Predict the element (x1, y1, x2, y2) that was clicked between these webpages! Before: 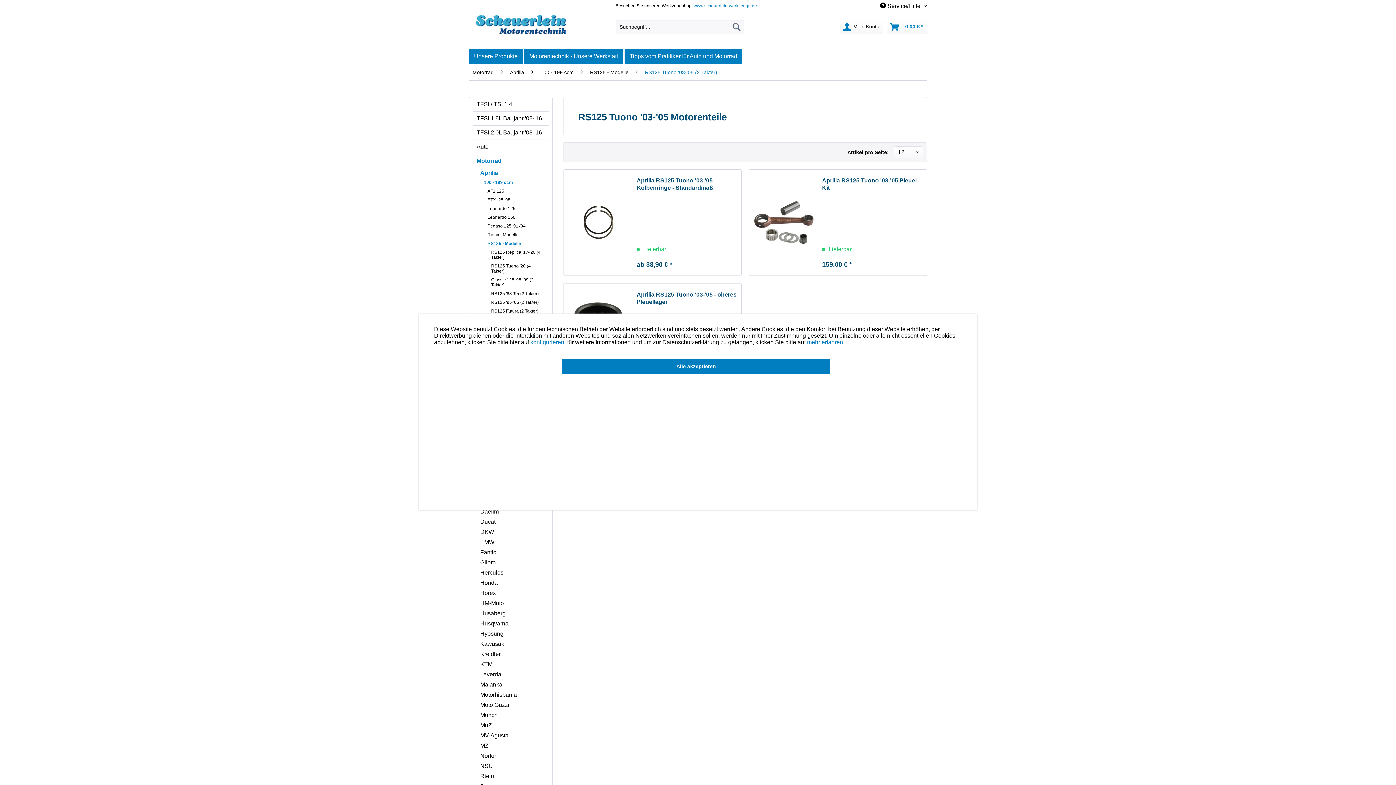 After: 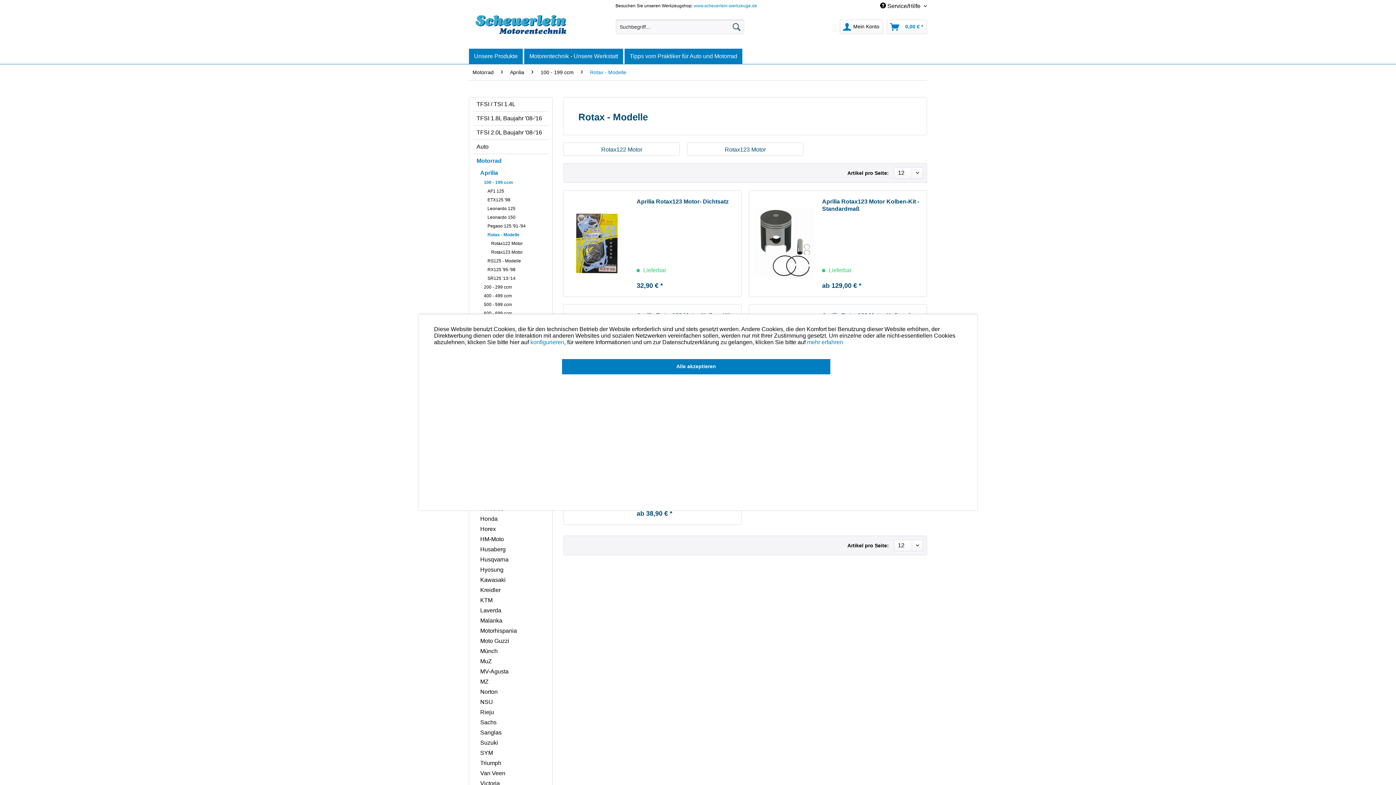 Action: bbox: (484, 230, 548, 239) label: Rotax - Modelle